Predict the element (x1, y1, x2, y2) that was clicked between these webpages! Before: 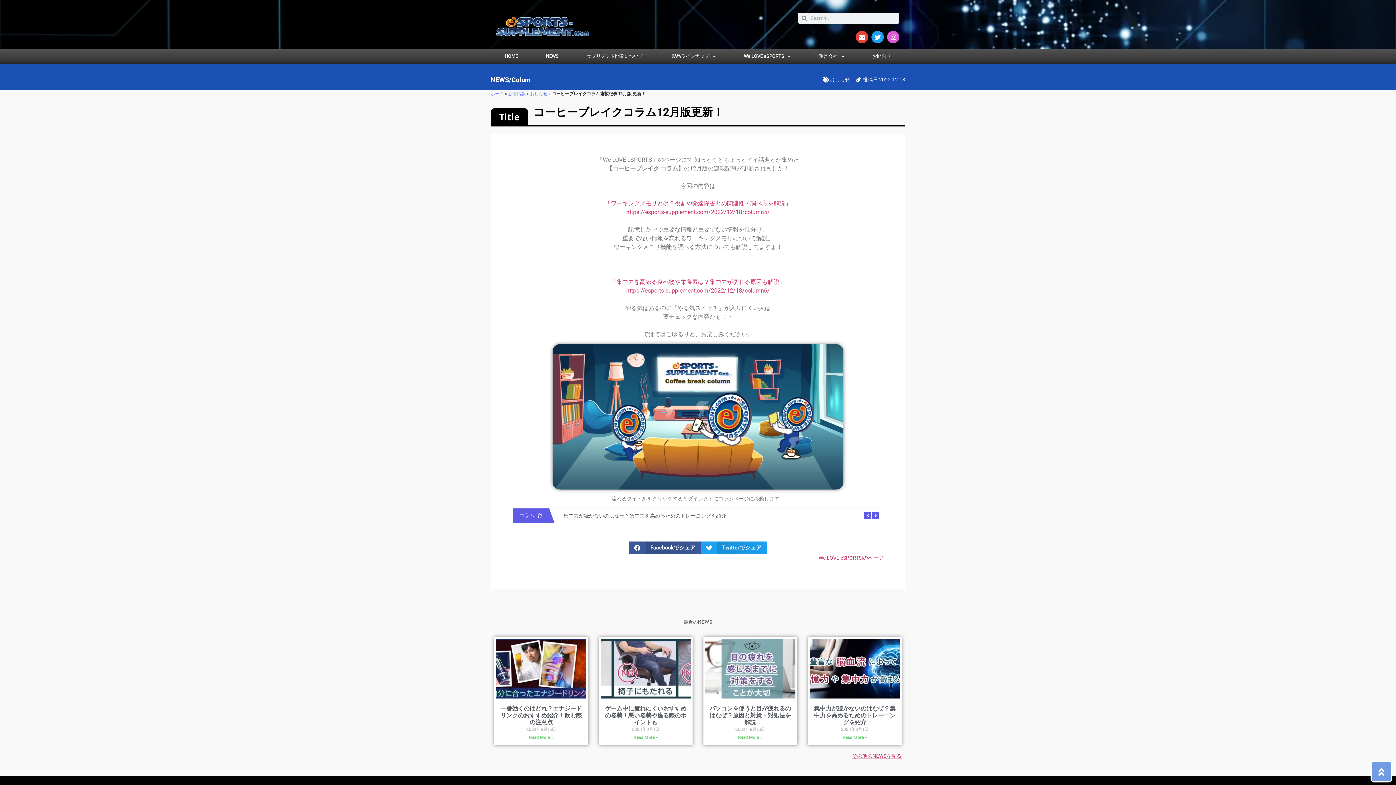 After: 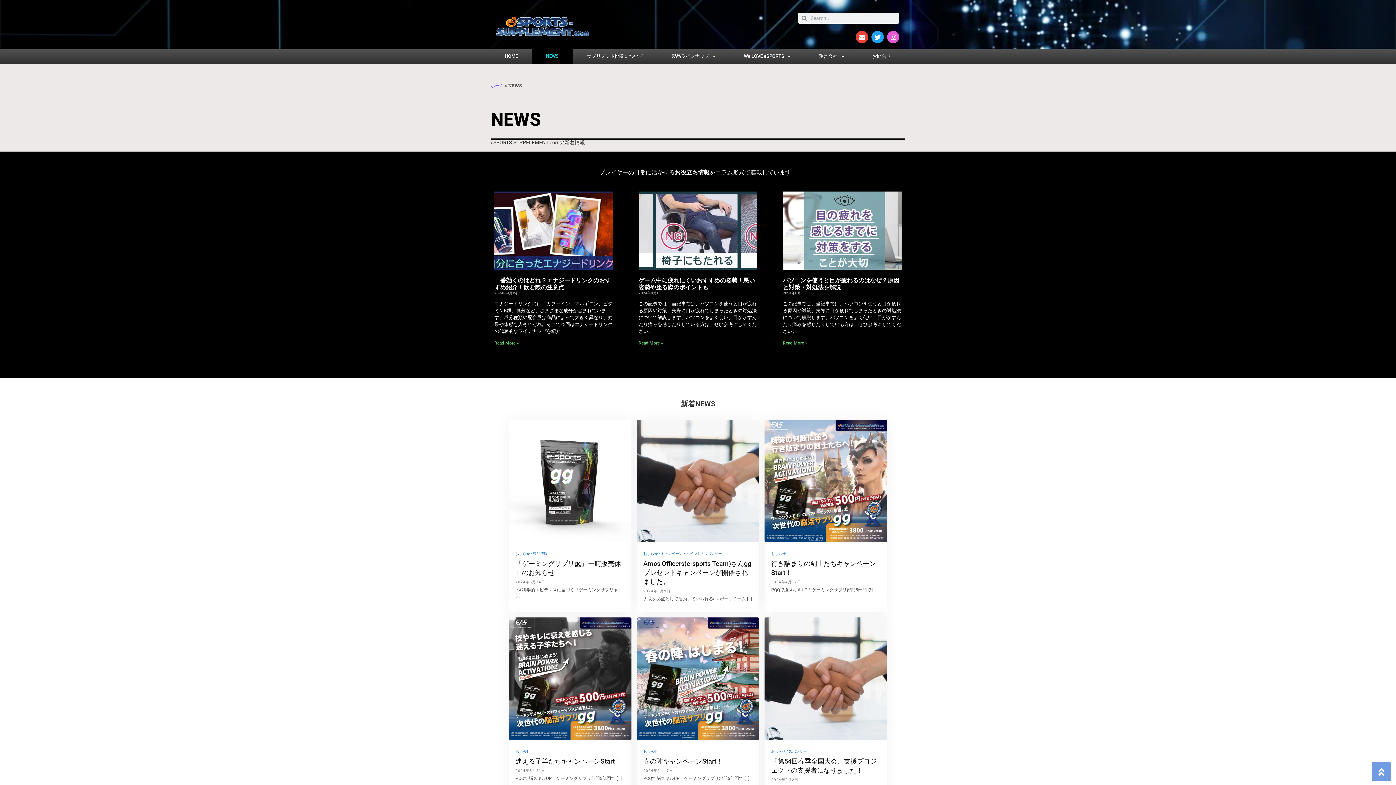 Action: bbox: (852, 753, 901, 759) label: その他のNEWSを見る